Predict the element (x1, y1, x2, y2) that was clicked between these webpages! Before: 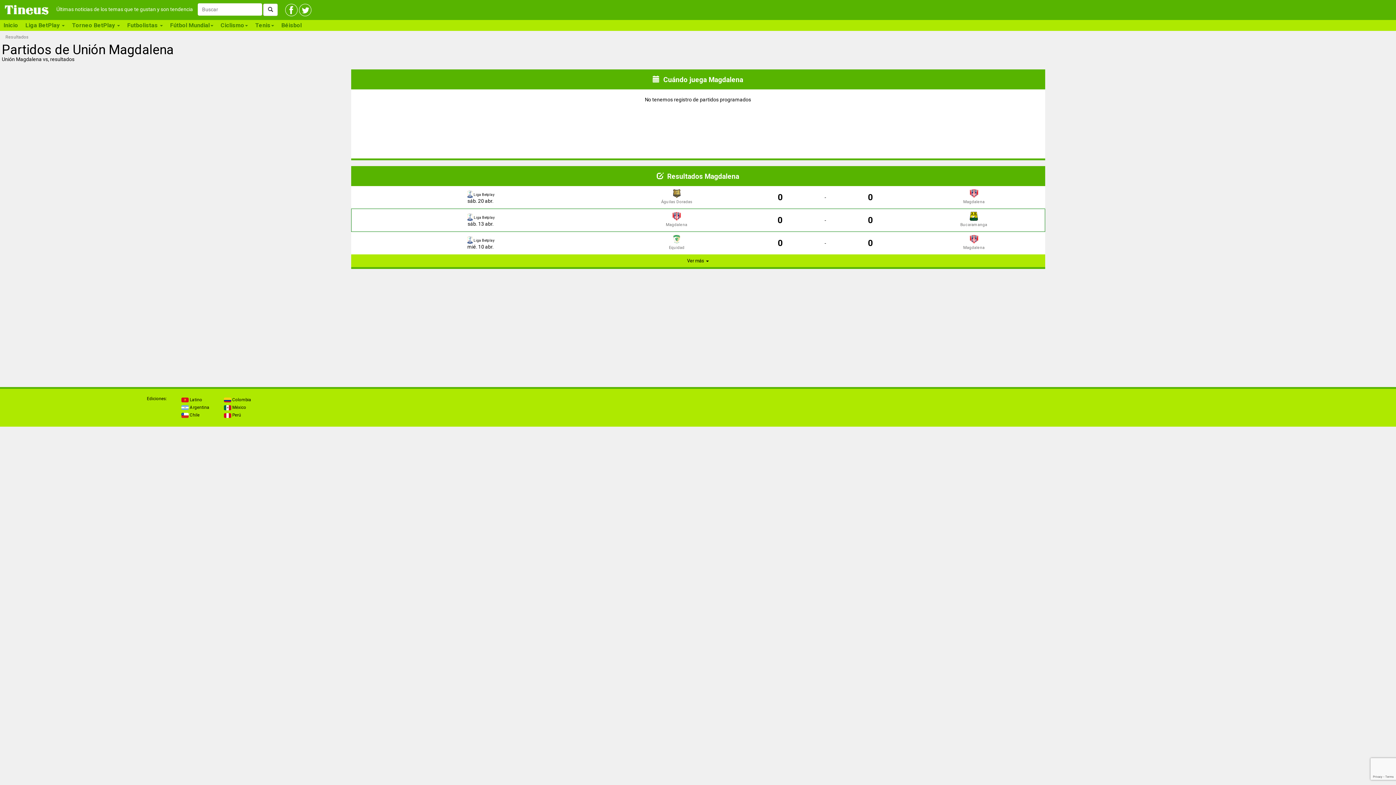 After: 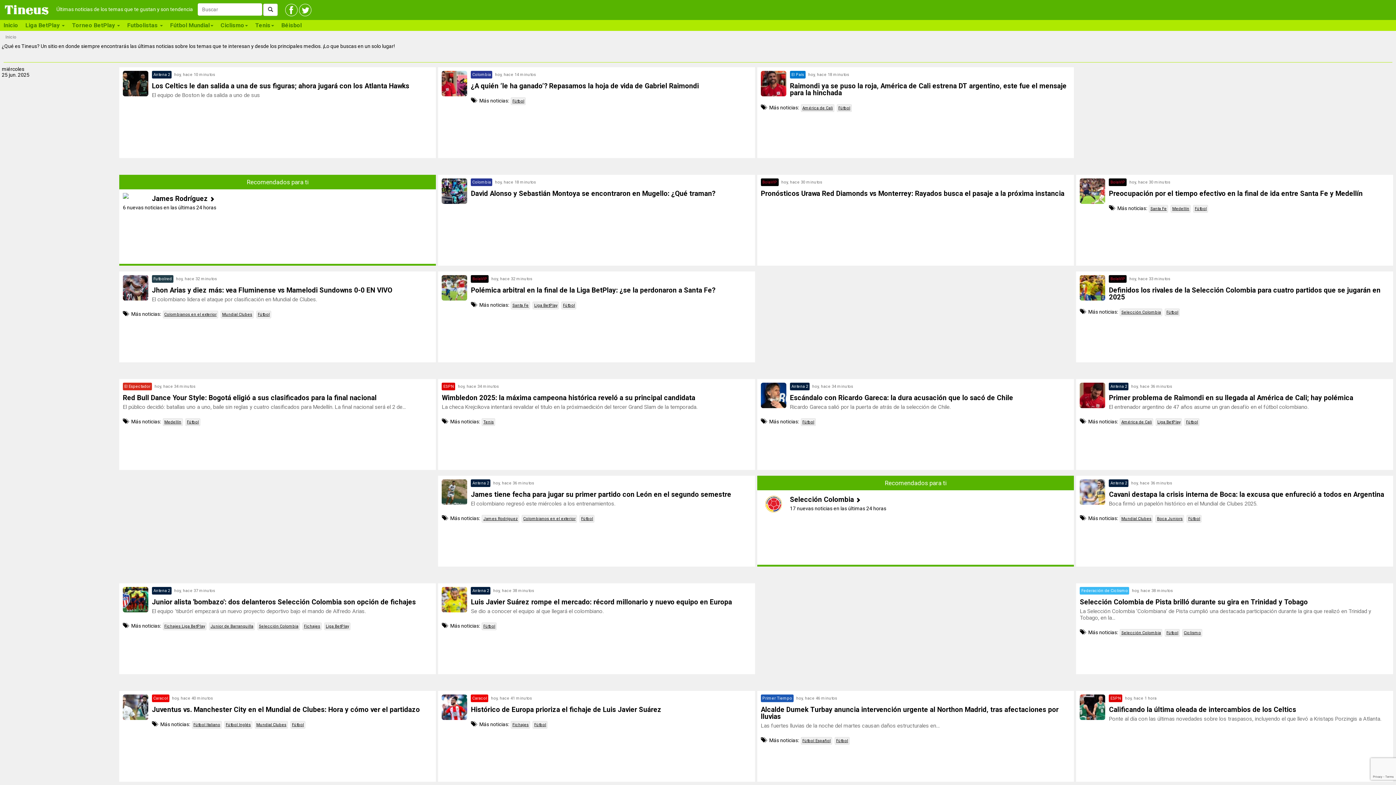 Action: bbox: (0, 20, 21, 30) label: Inicio